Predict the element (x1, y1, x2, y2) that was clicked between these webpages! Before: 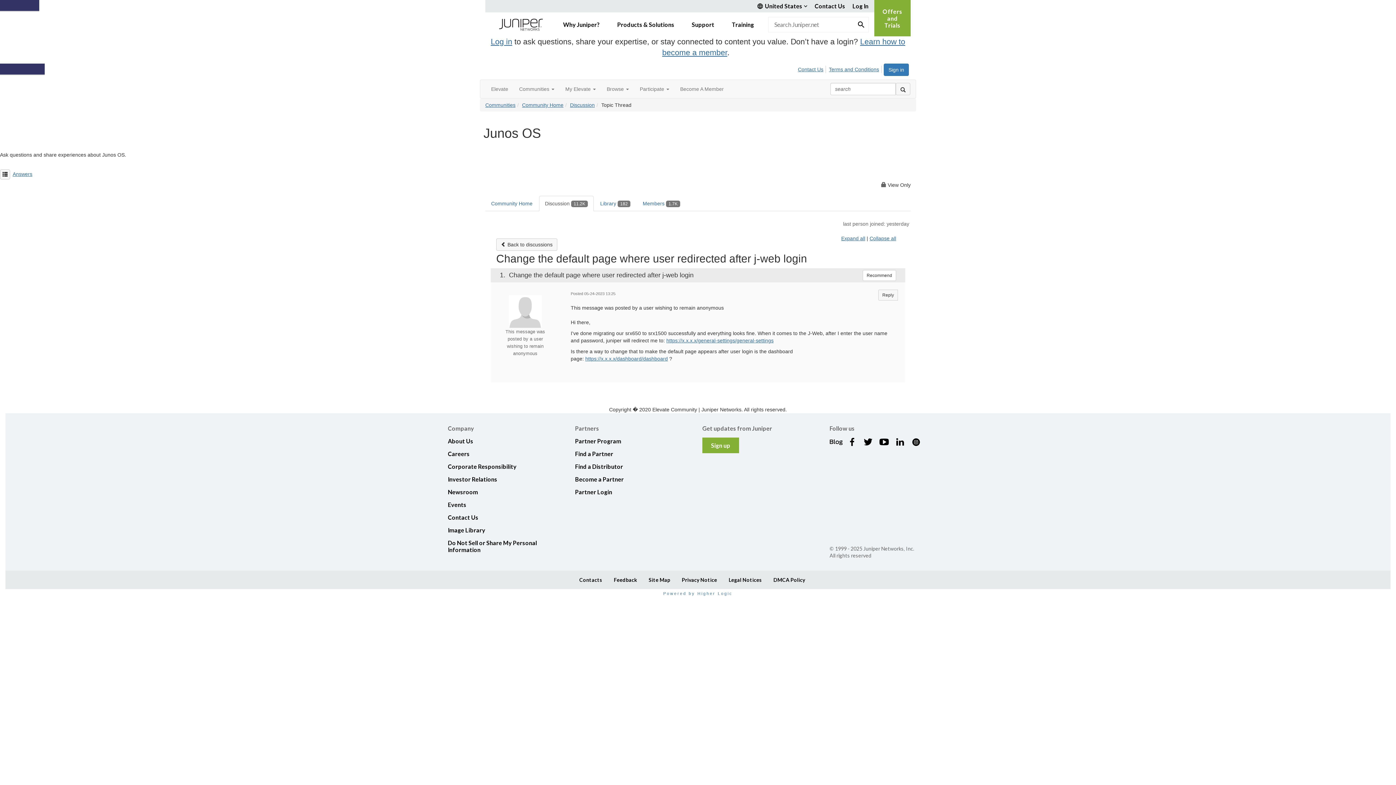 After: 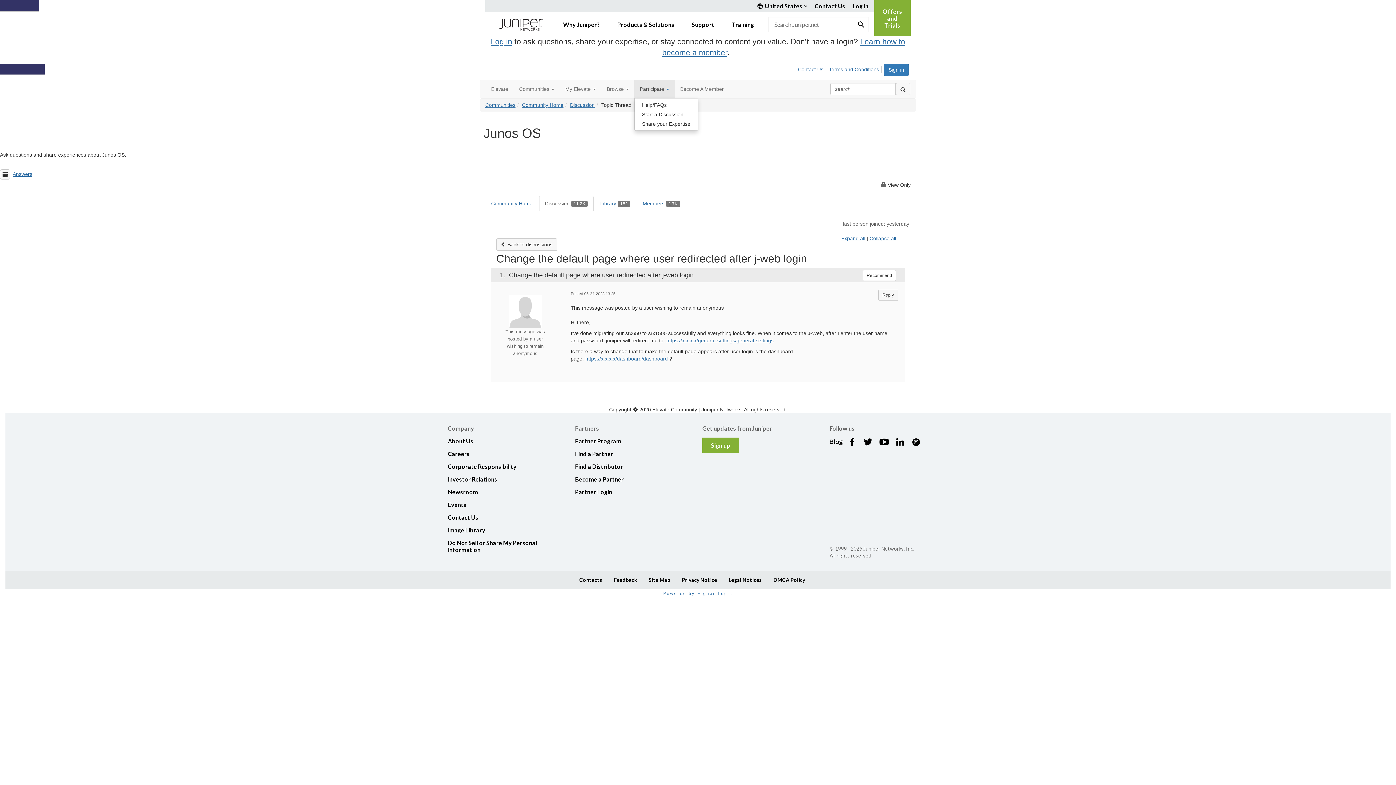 Action: label: Participate  bbox: (634, 80, 674, 98)